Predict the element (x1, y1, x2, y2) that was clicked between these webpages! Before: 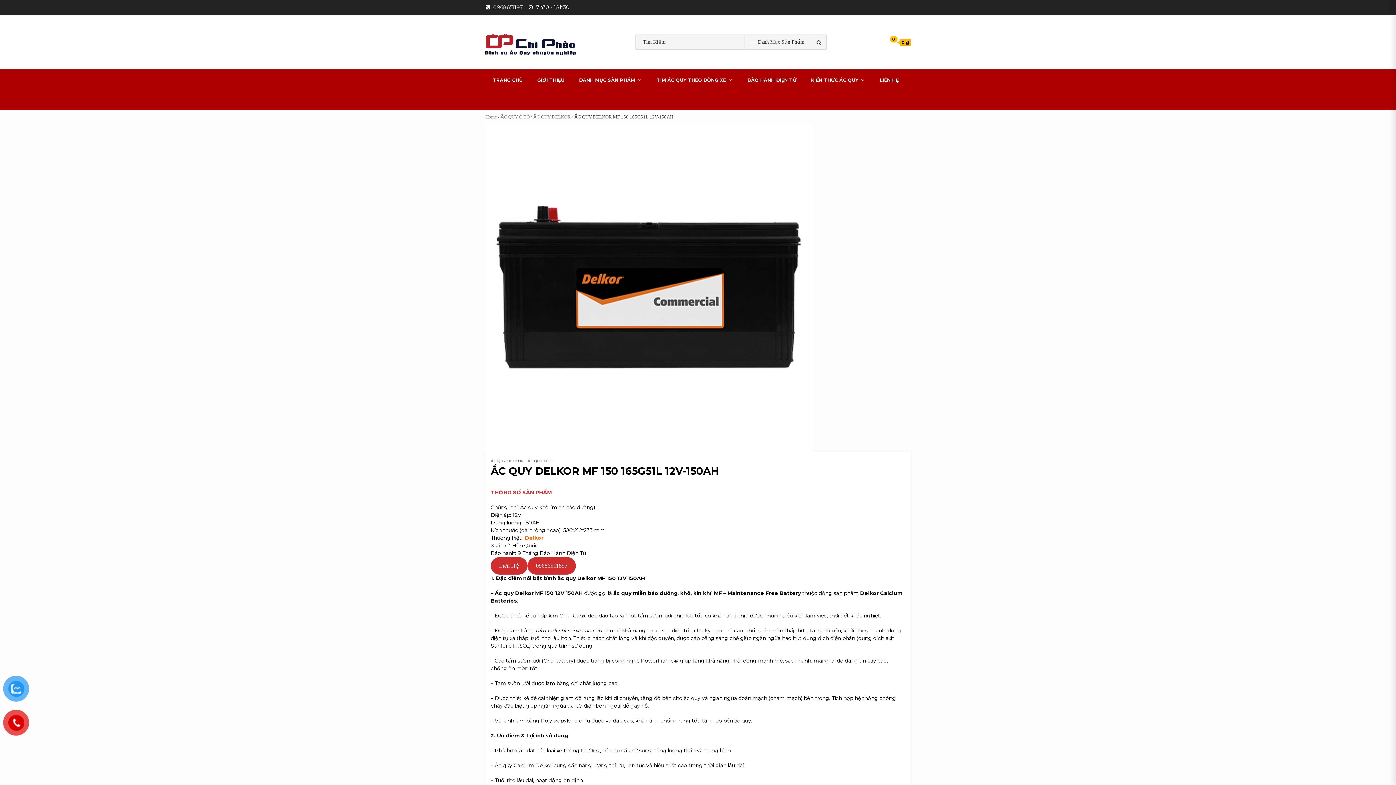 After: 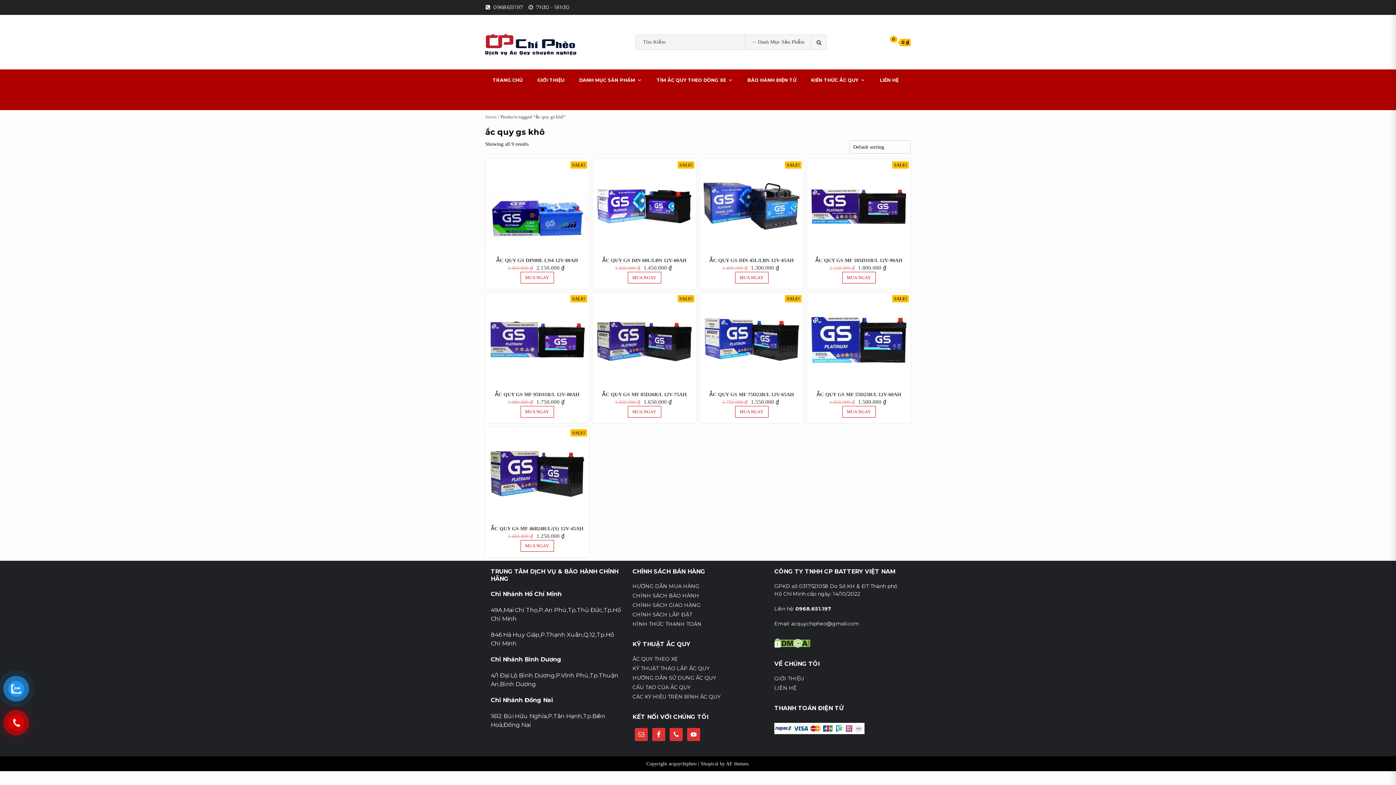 Action: bbox: (674, 61, 713, 67) label: ắc quy gs khô